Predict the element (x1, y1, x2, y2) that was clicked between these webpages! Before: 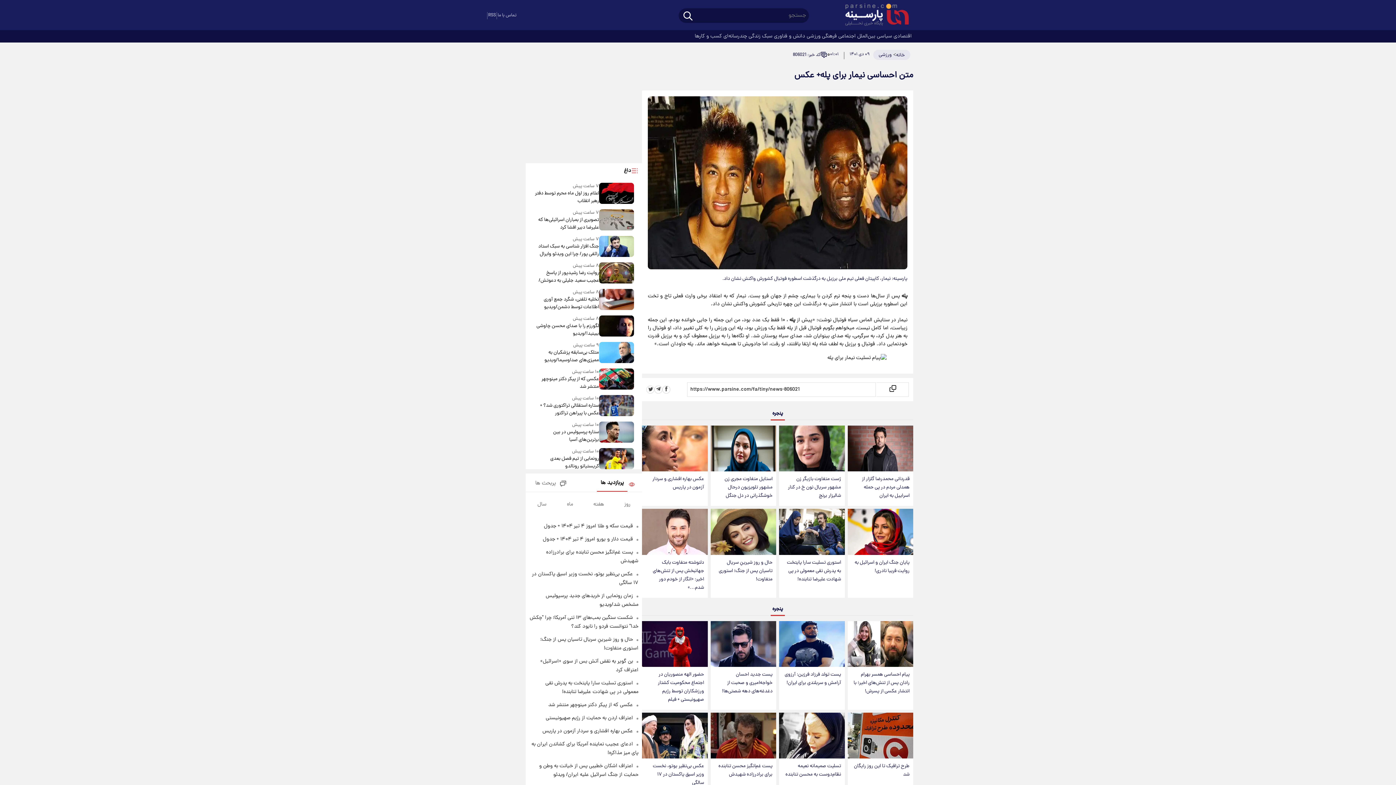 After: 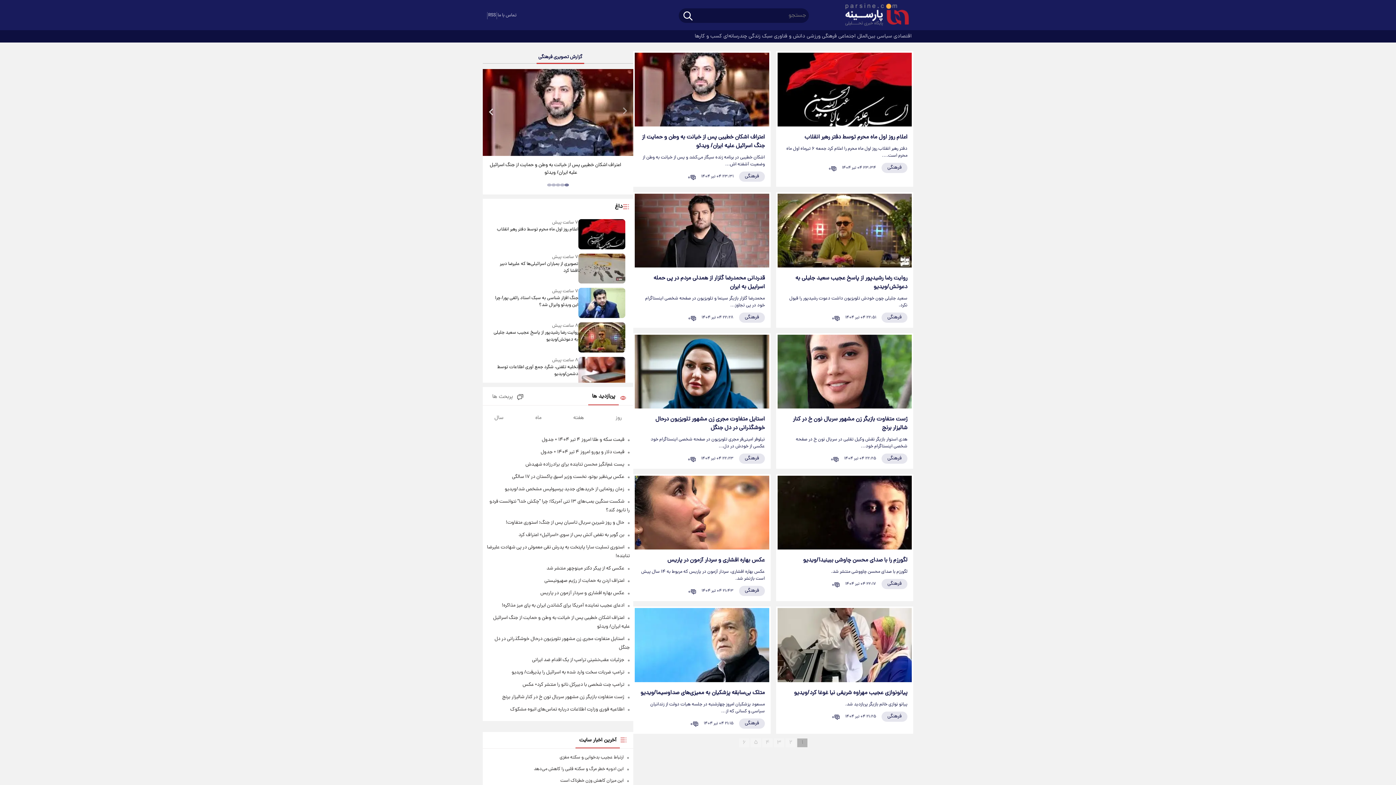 Action: bbox: (822, 30, 838, 42) label:  فرهنگی